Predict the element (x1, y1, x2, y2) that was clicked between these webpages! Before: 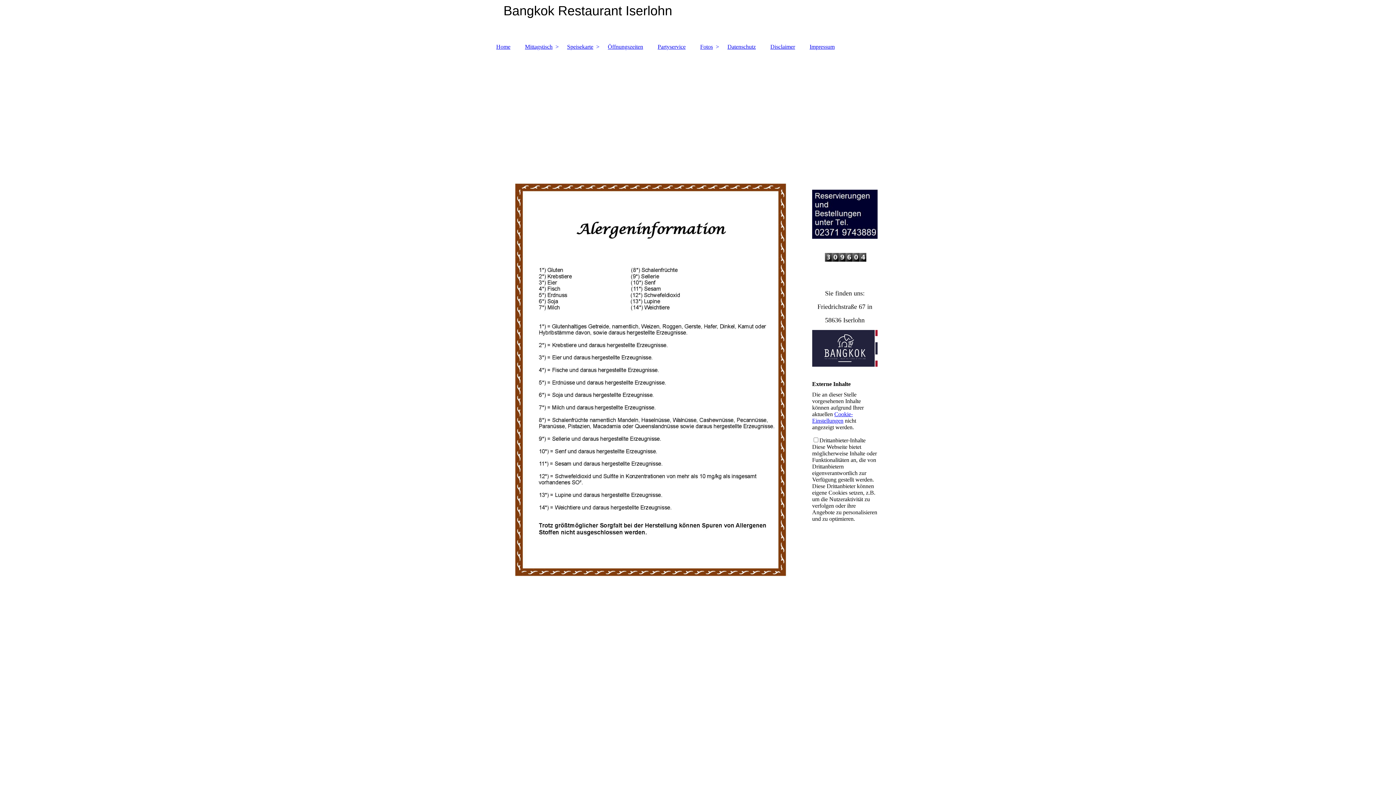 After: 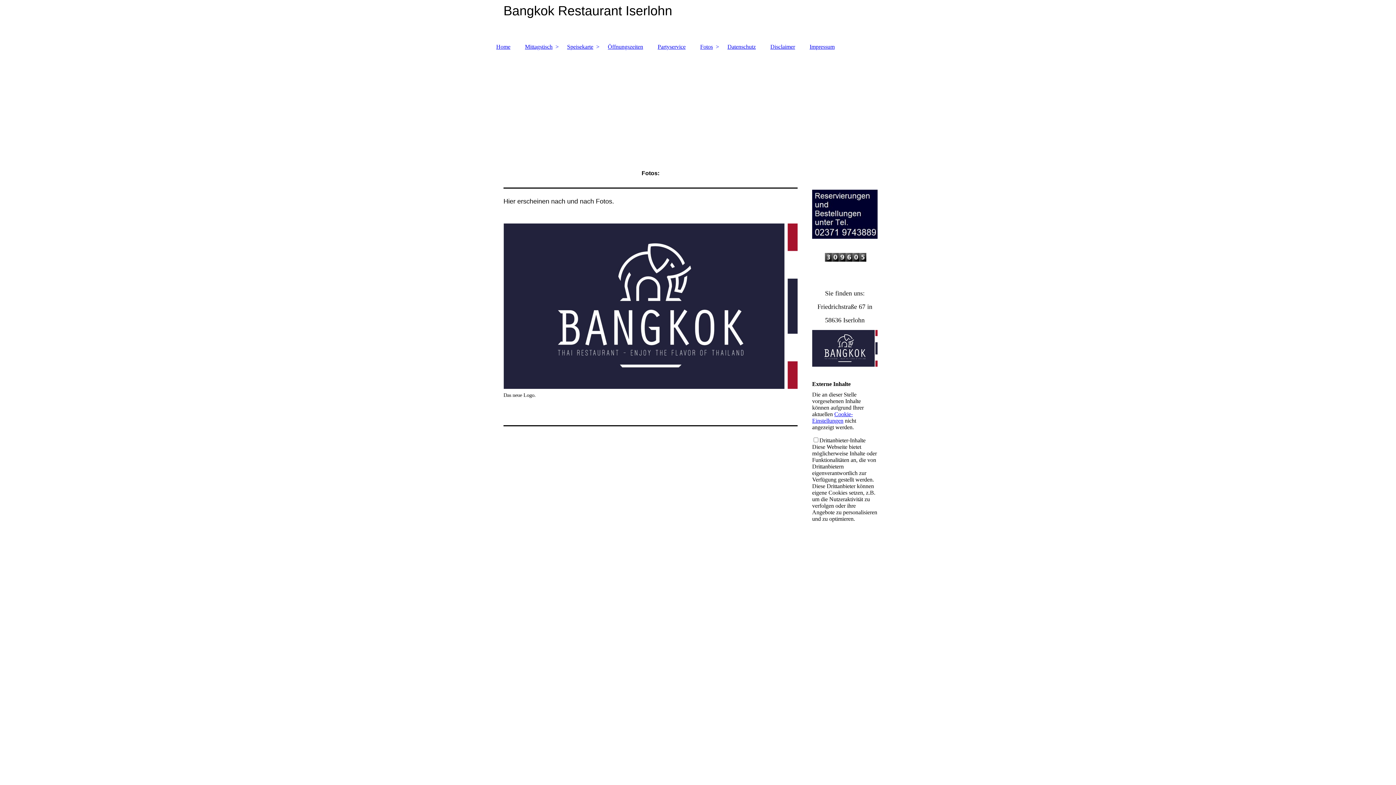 Action: label: Fotos bbox: (693, 40, 720, 53)